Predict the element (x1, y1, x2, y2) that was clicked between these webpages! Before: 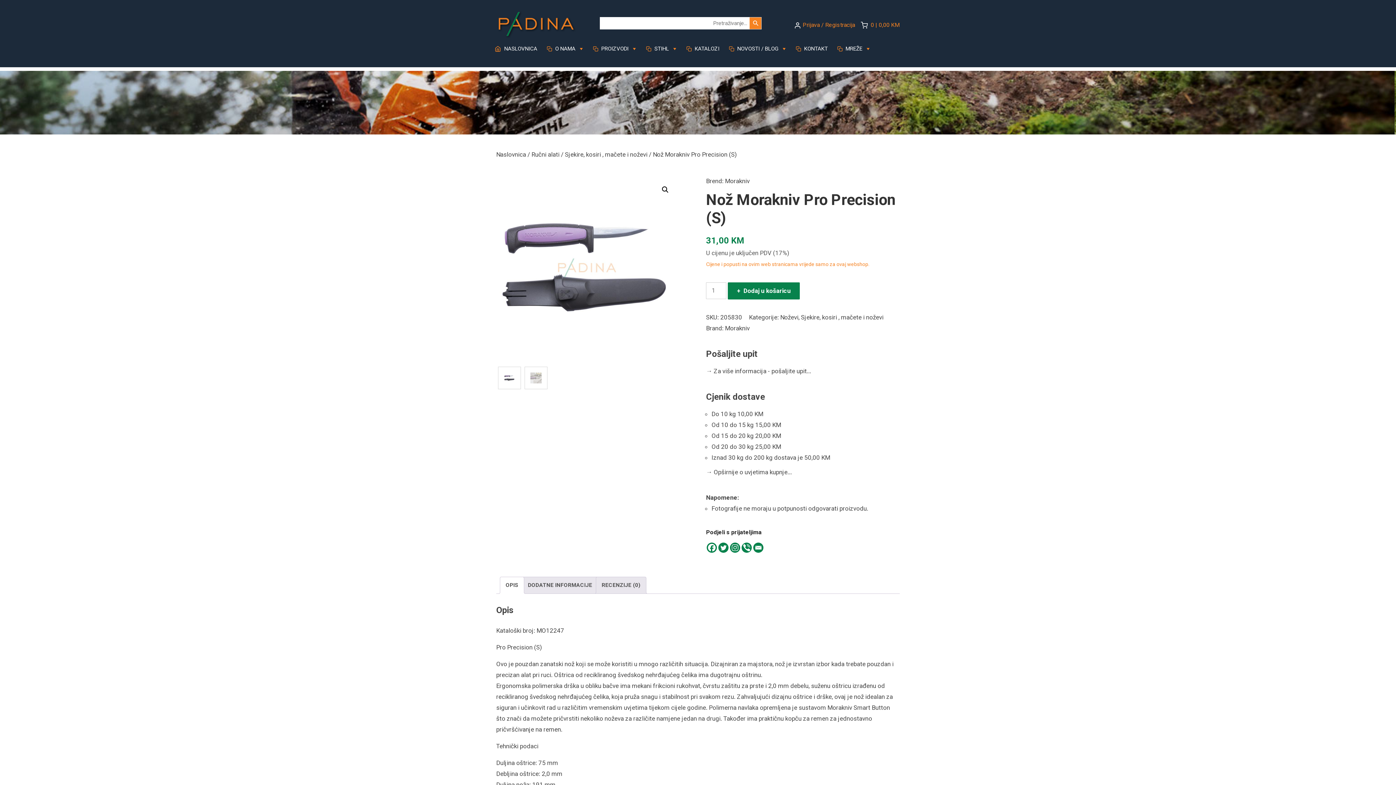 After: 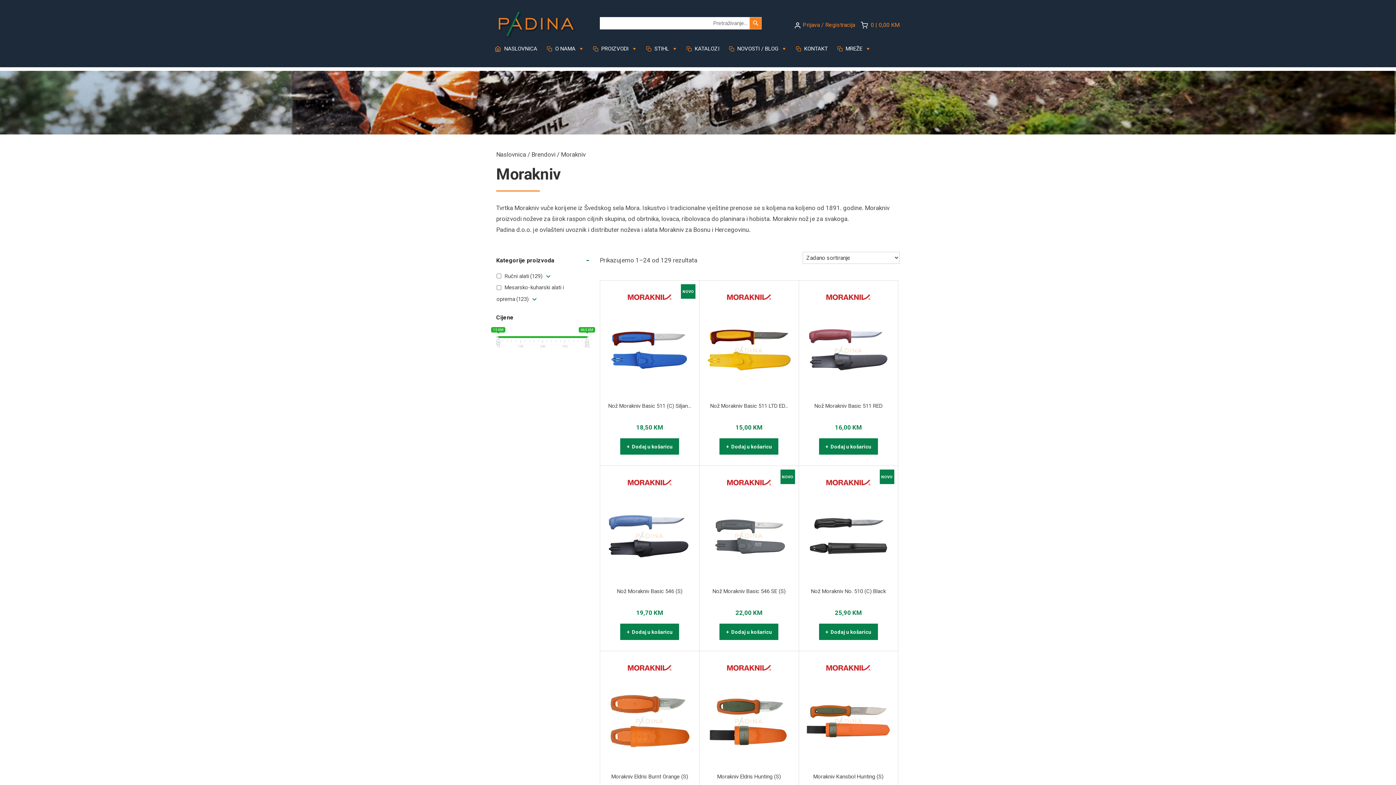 Action: bbox: (725, 177, 749, 184) label: Morakniv